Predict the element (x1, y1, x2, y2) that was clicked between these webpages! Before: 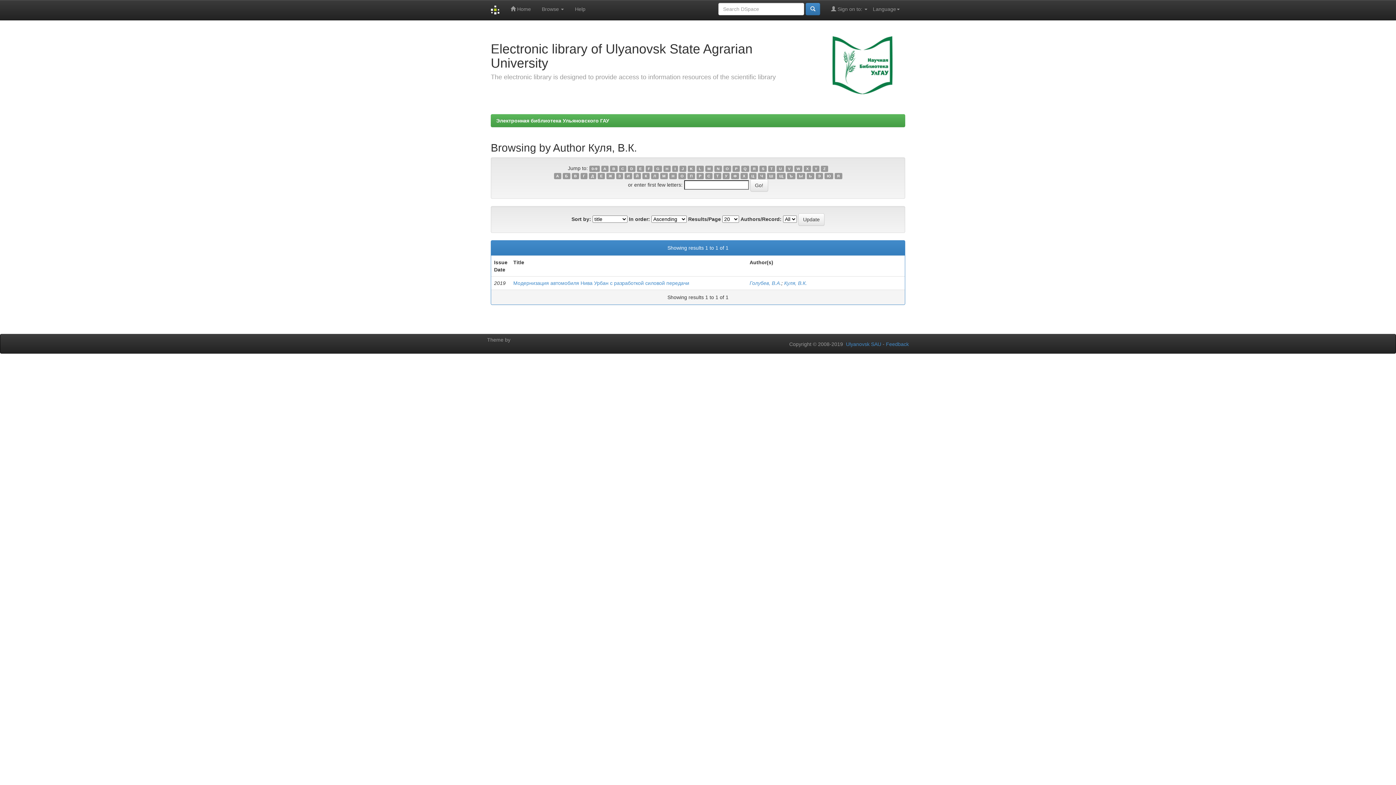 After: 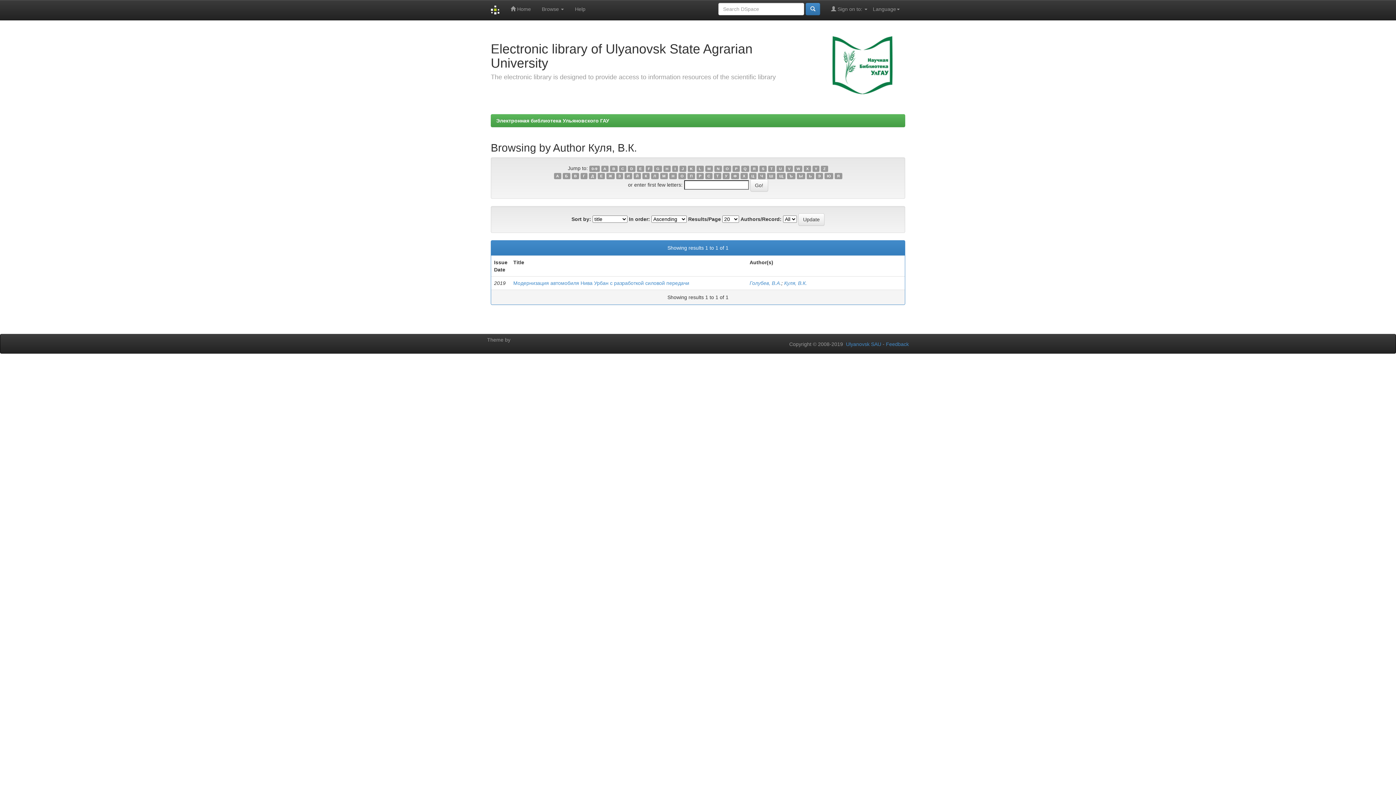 Action: label: Д bbox: (589, 173, 596, 179)